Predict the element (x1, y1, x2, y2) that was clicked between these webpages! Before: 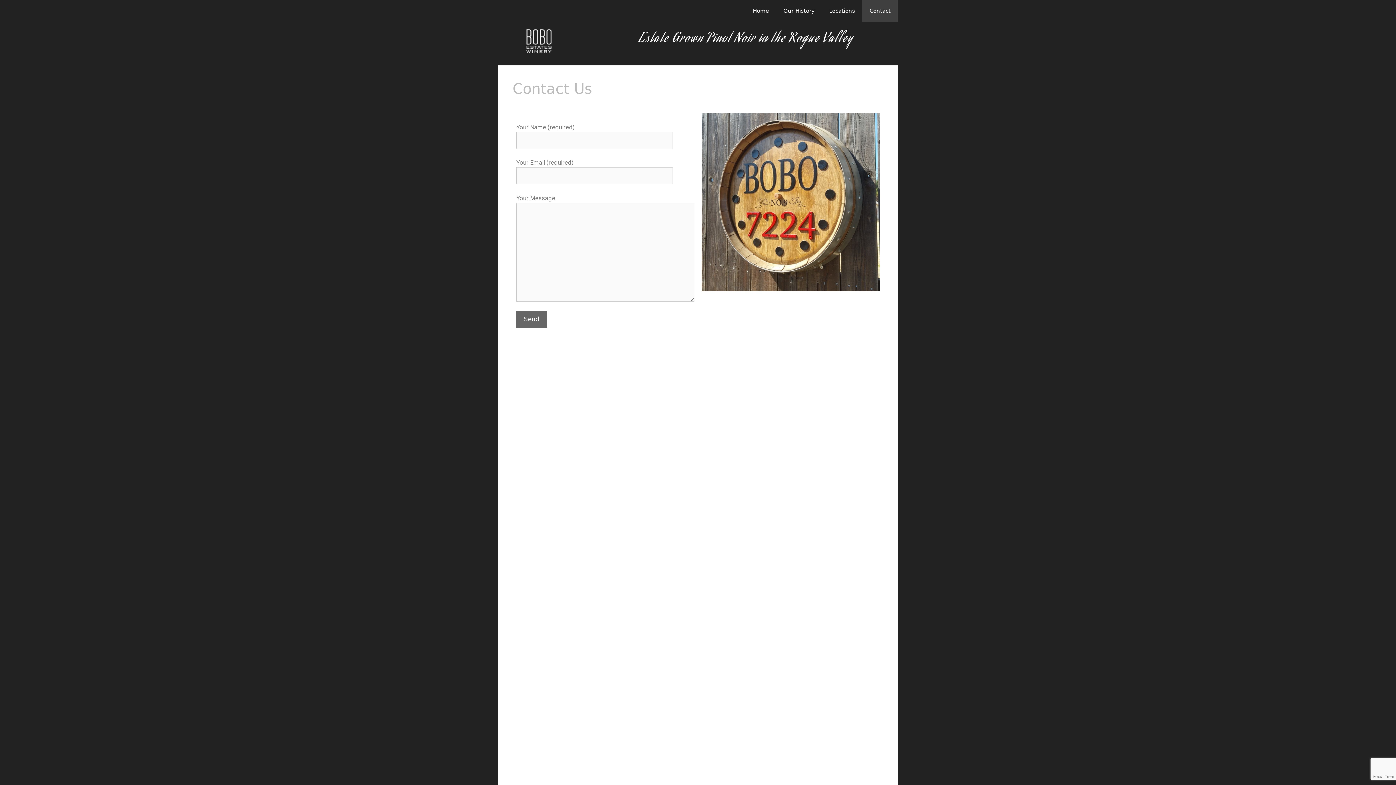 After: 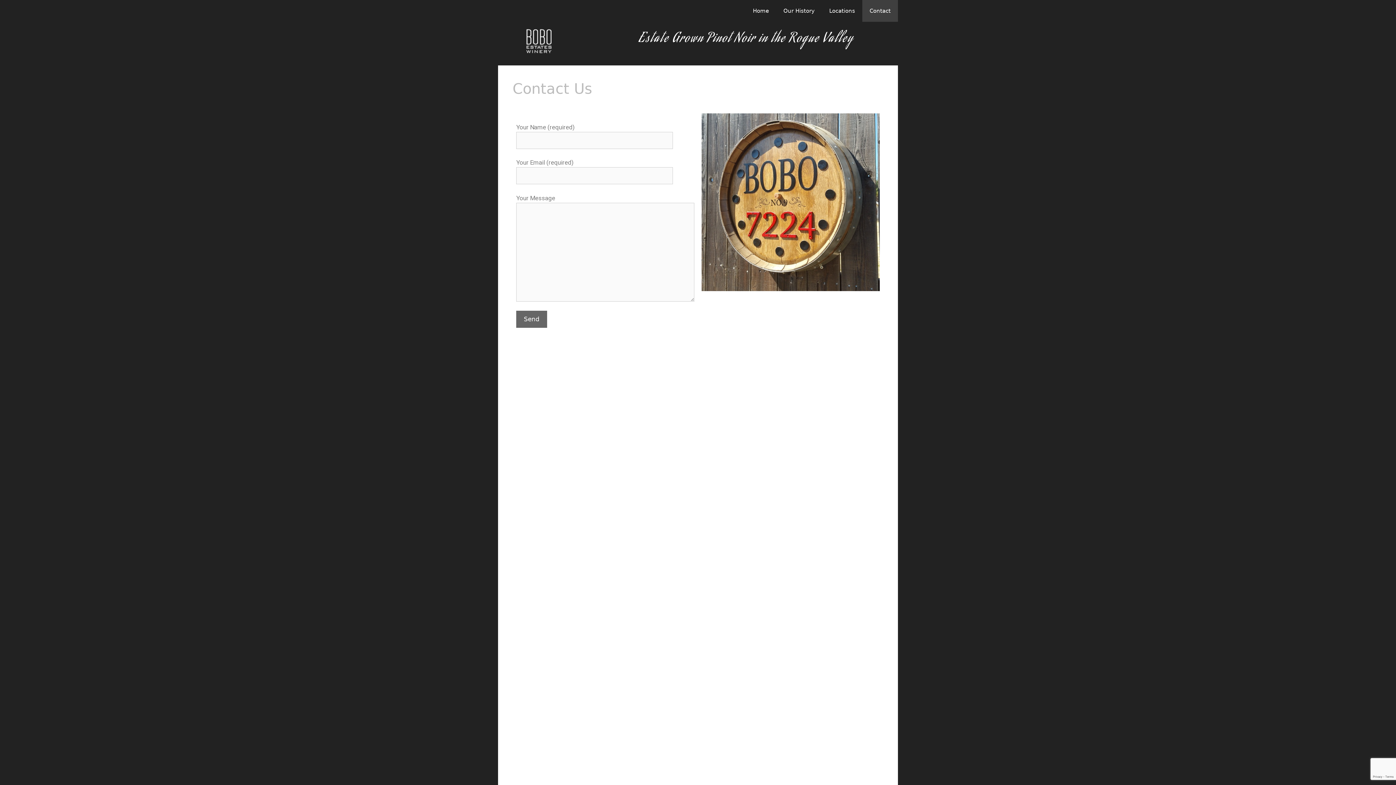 Action: bbox: (862, 0, 898, 21) label: Contact